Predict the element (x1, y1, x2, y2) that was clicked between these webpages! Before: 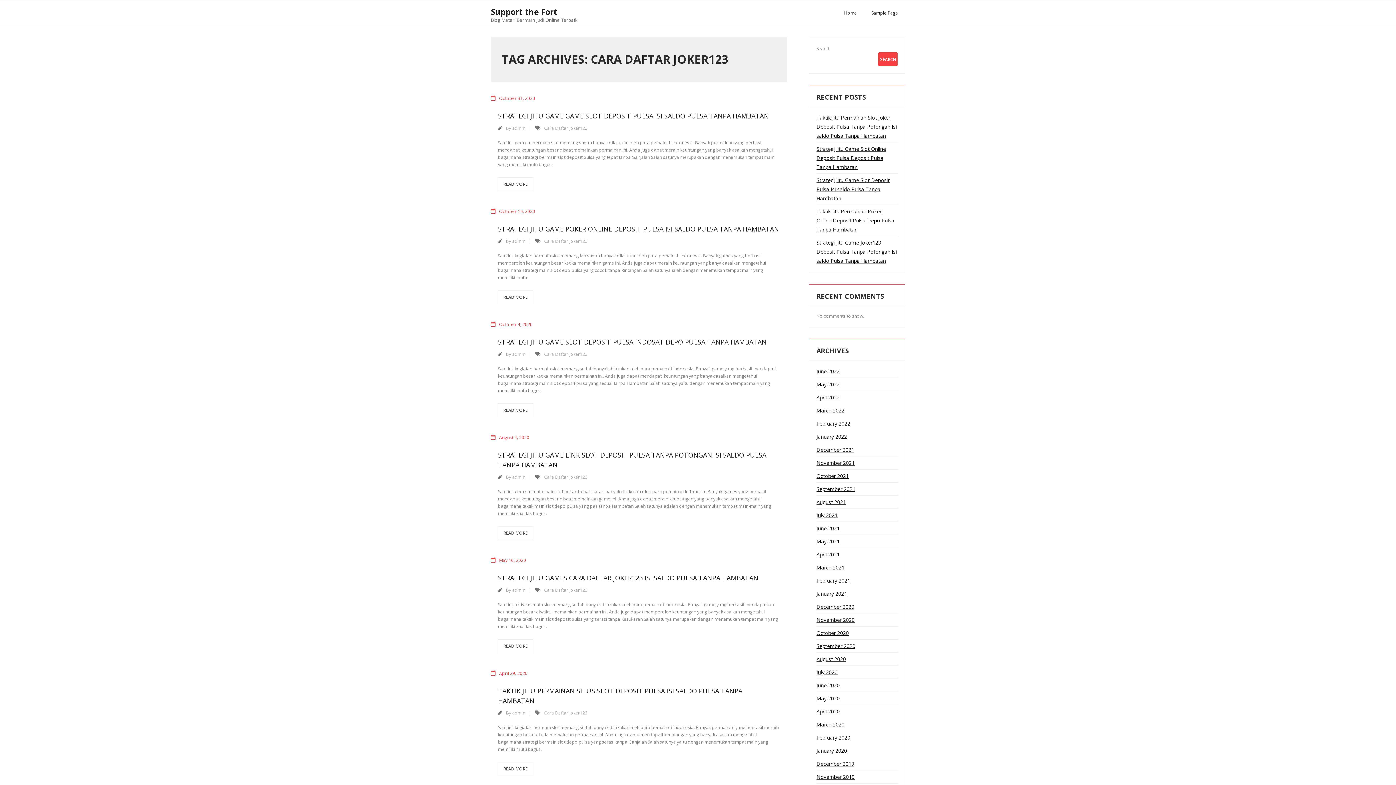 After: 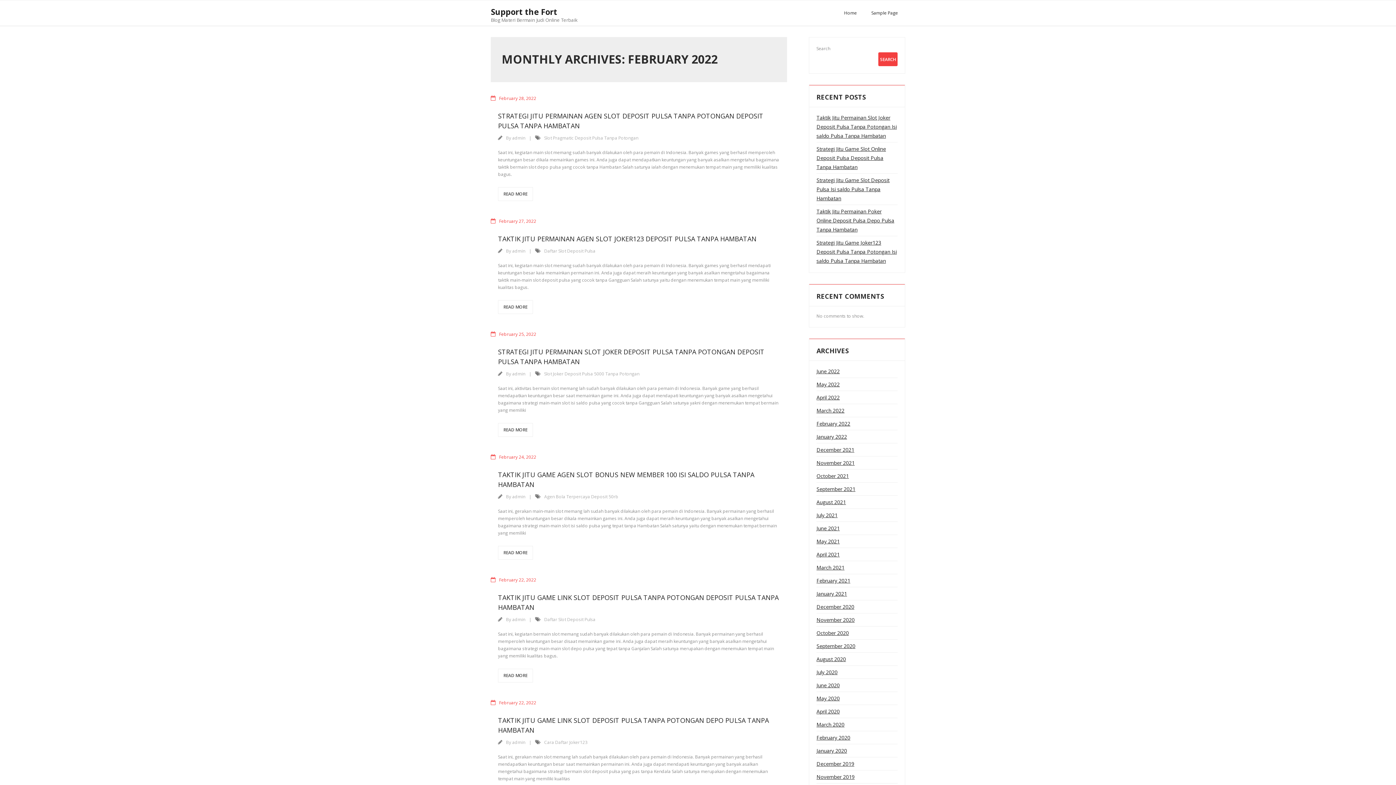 Action: bbox: (816, 419, 850, 428) label: February 2022